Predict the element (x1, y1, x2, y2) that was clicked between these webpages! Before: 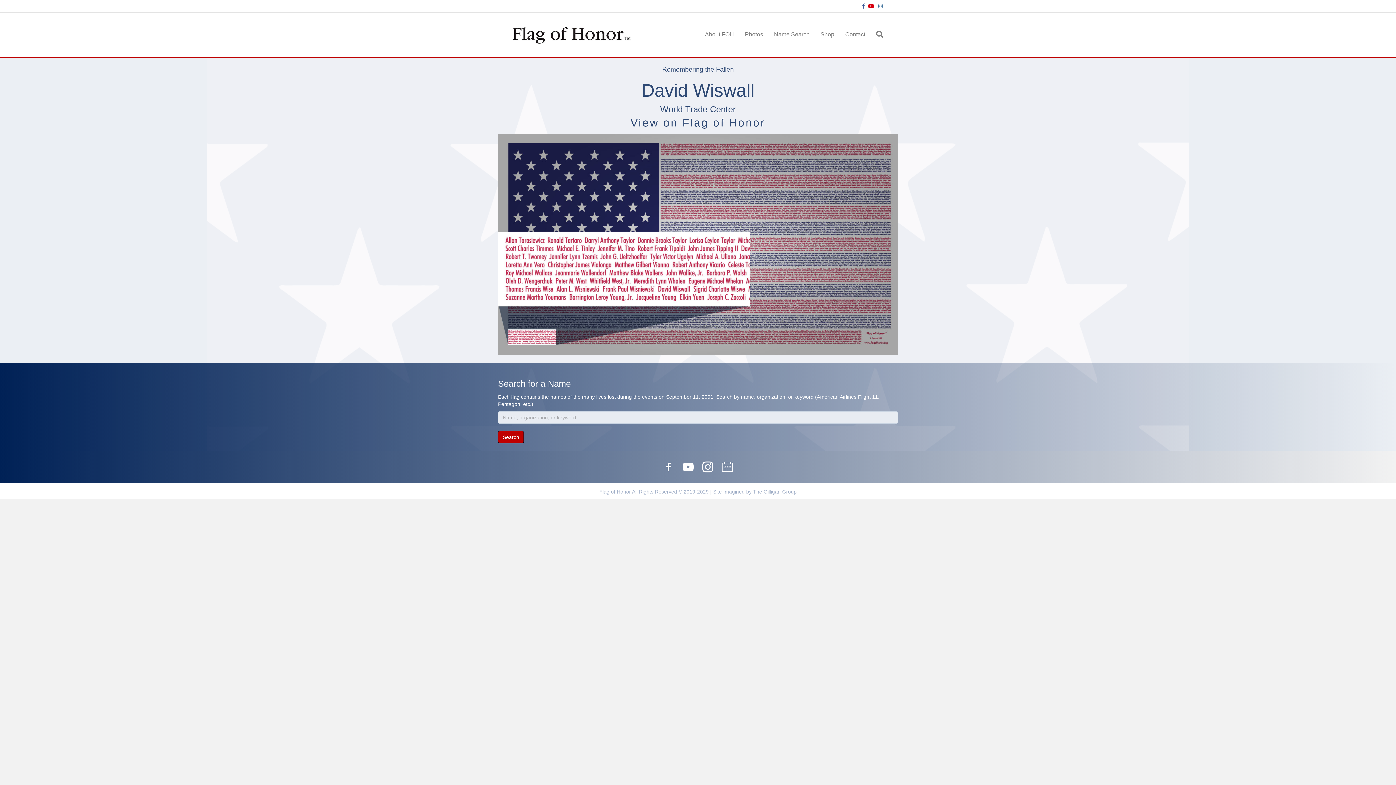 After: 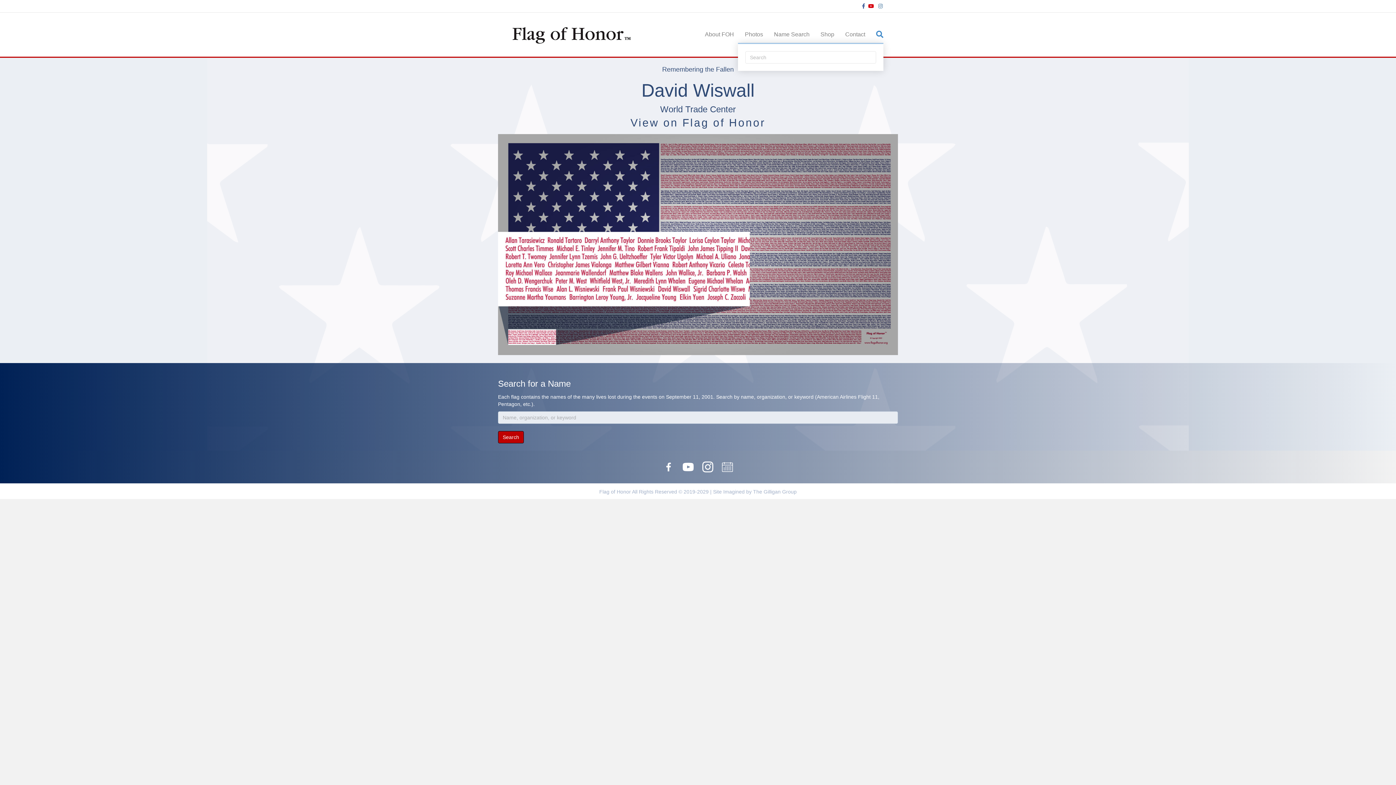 Action: label: Search bbox: (870, 26, 883, 42)